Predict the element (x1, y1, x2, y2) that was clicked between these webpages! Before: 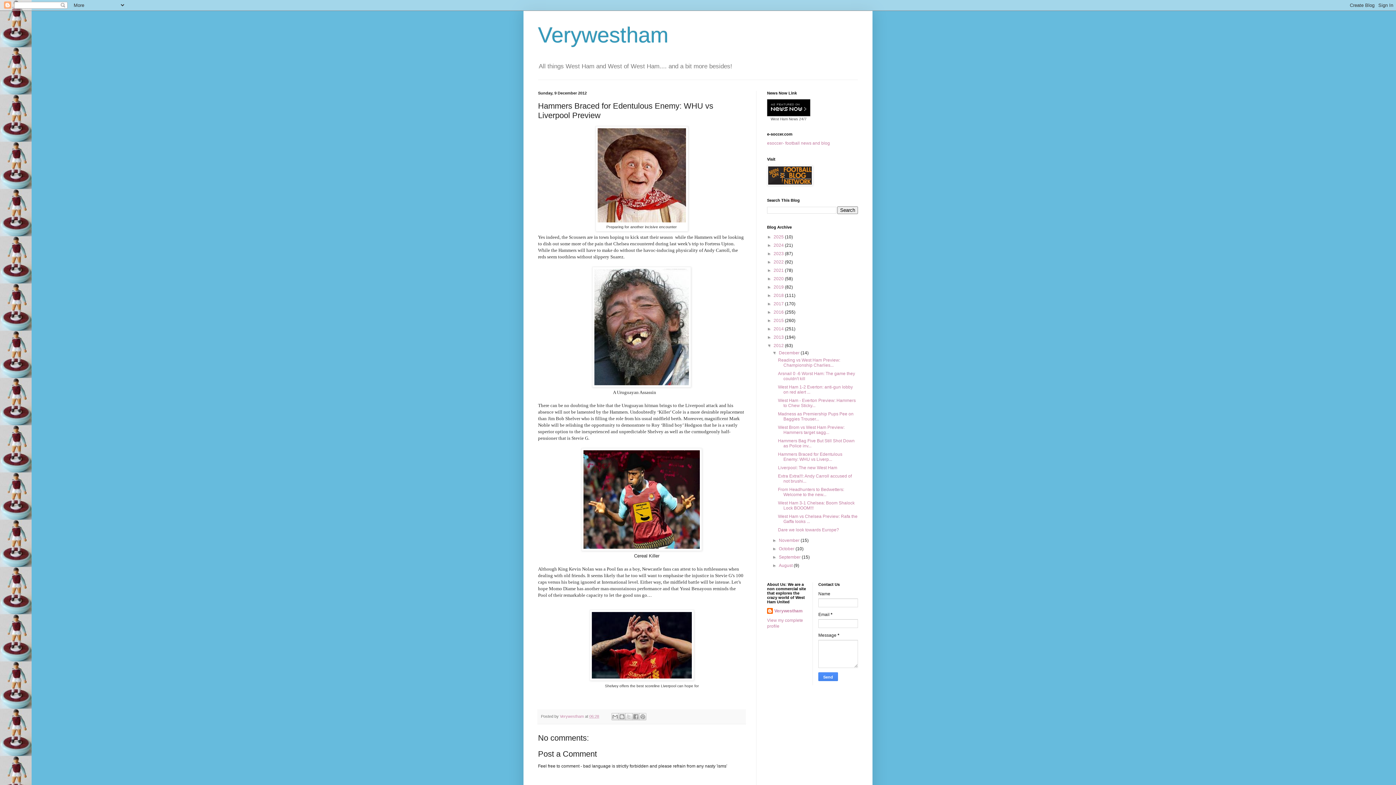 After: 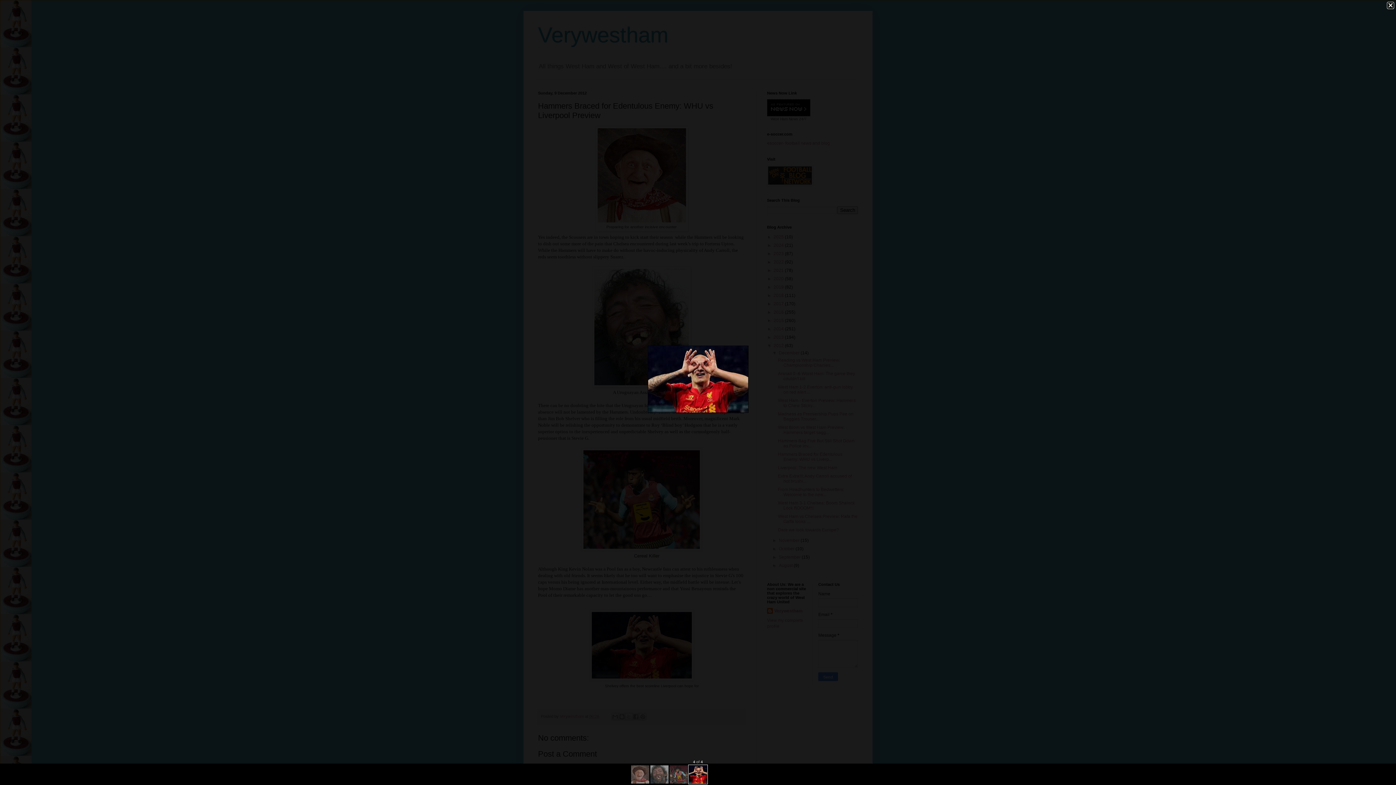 Action: bbox: (589, 676, 694, 682)